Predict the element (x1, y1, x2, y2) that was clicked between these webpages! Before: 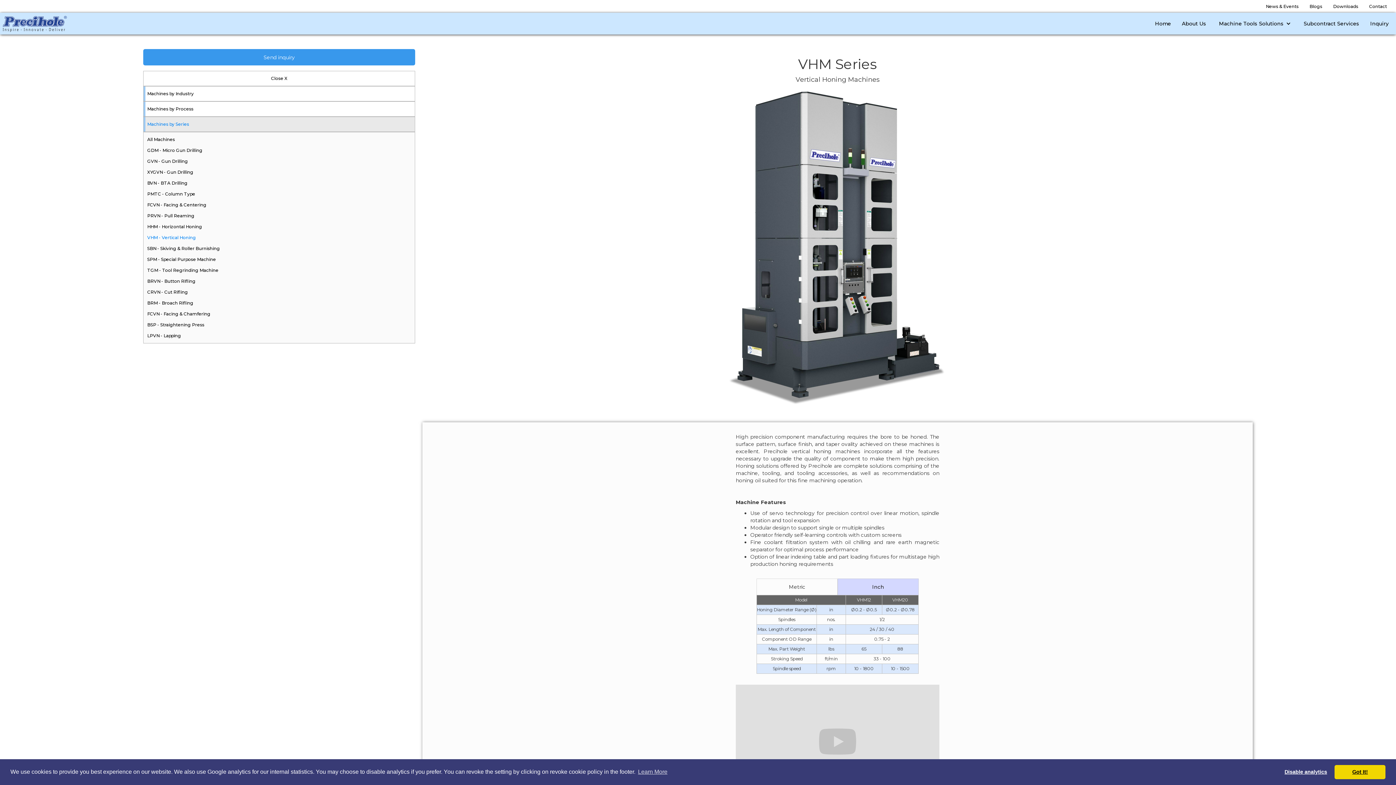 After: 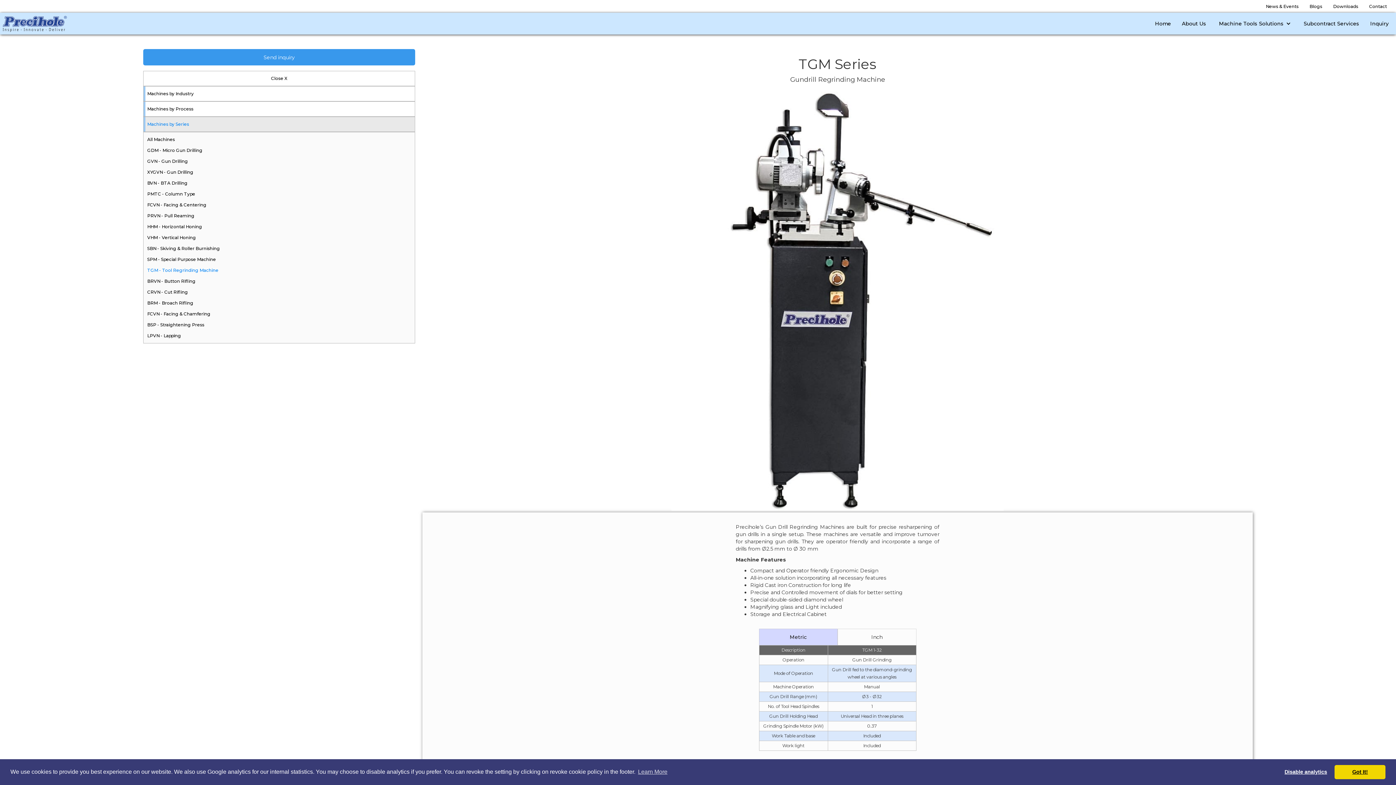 Action: bbox: (143, 265, 414, 276) label: TGM - Tool Regrinding Machine